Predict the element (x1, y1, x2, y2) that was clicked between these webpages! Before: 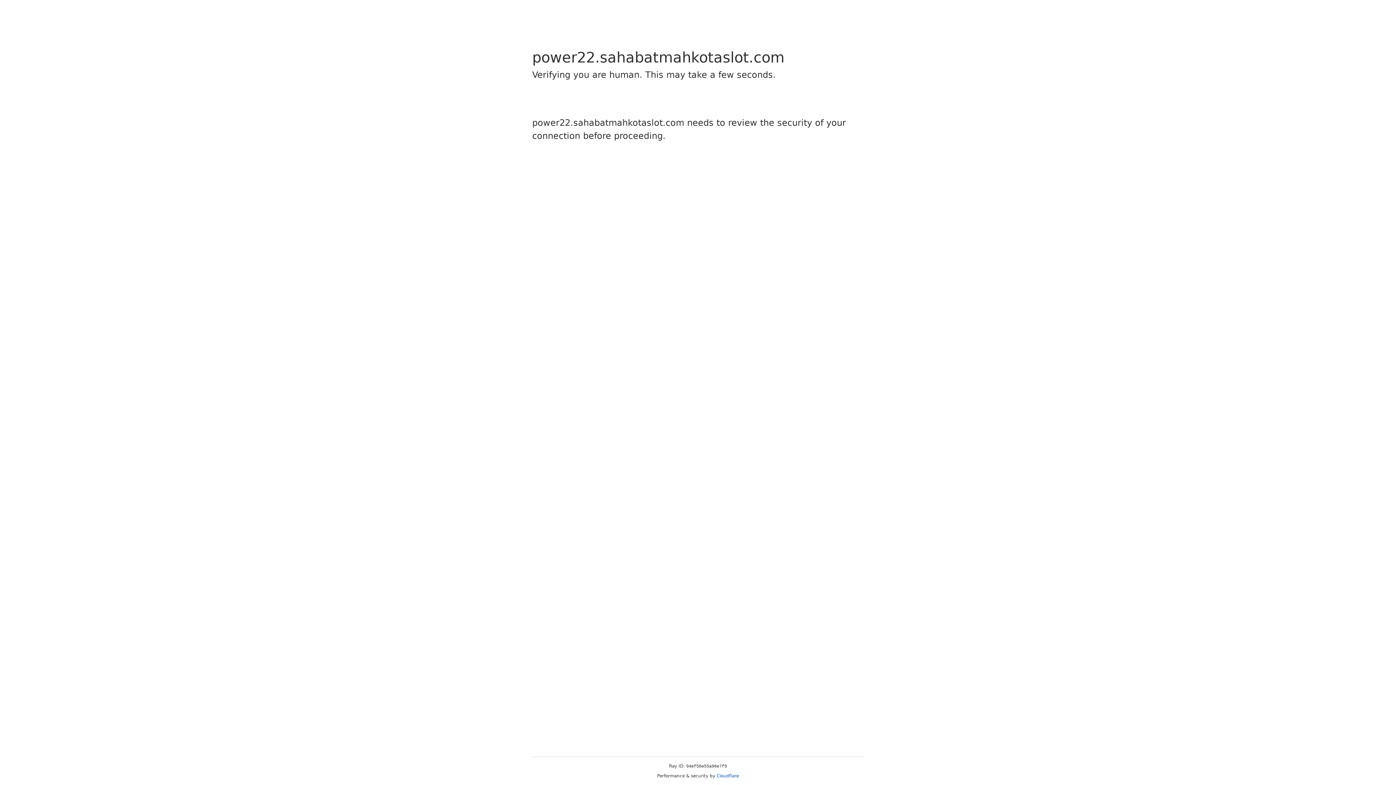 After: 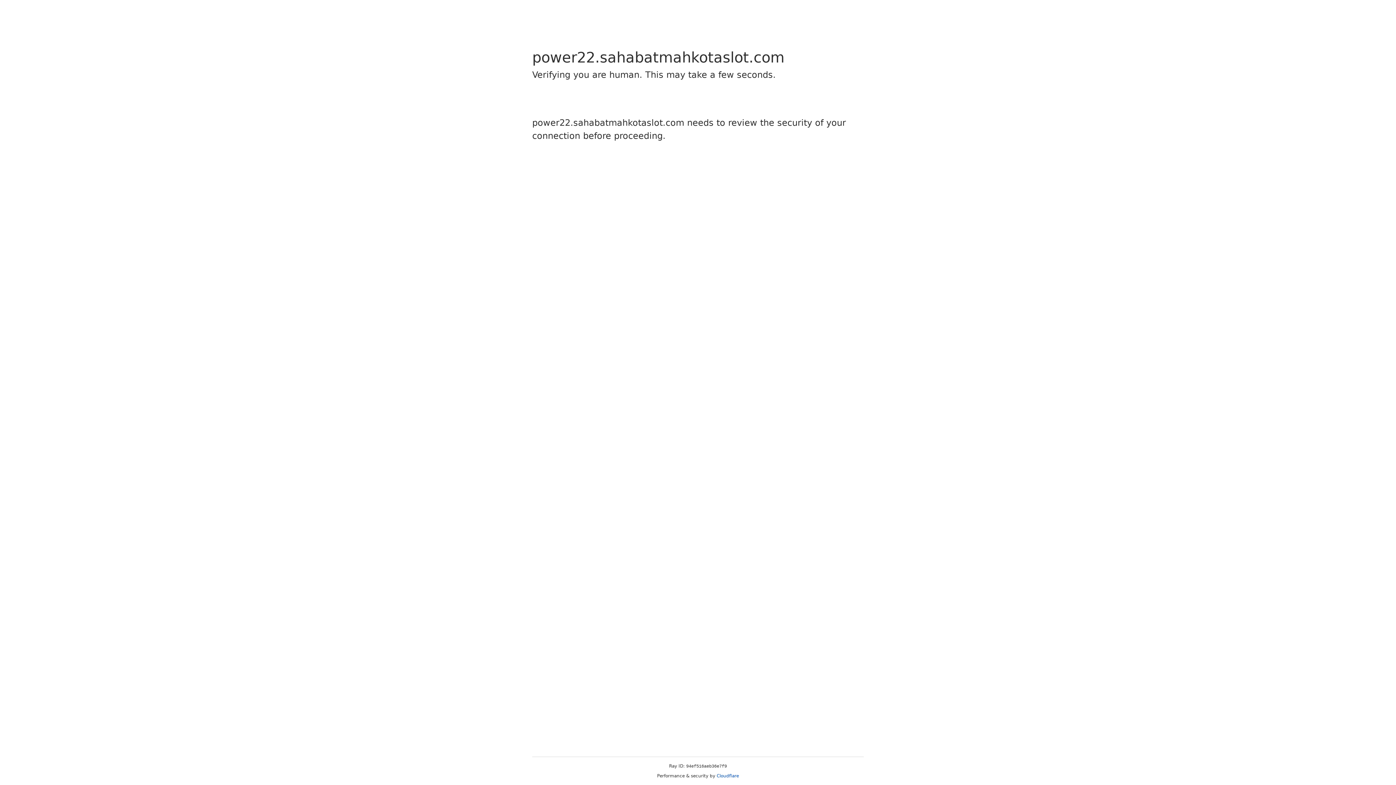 Action: label: Cloudflare bbox: (716, 773, 739, 778)